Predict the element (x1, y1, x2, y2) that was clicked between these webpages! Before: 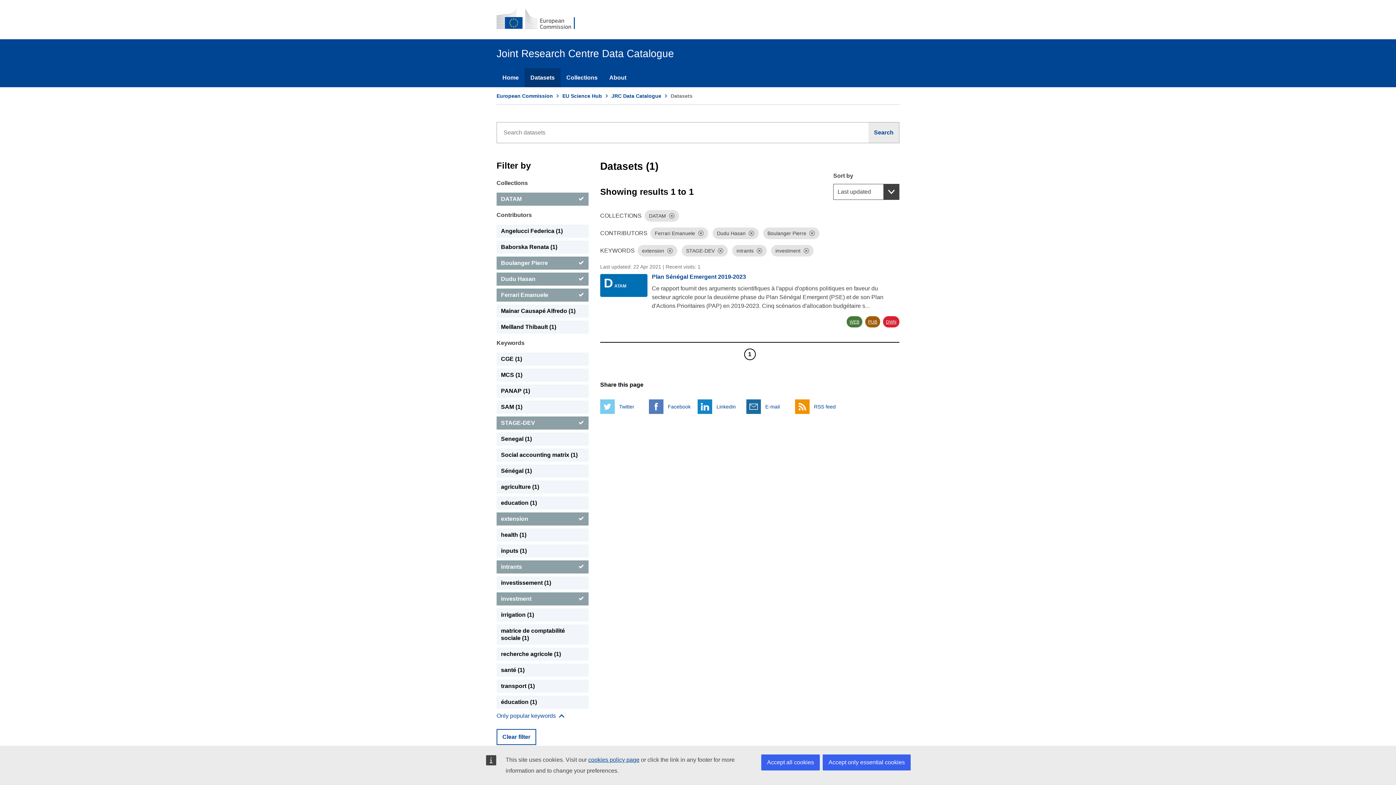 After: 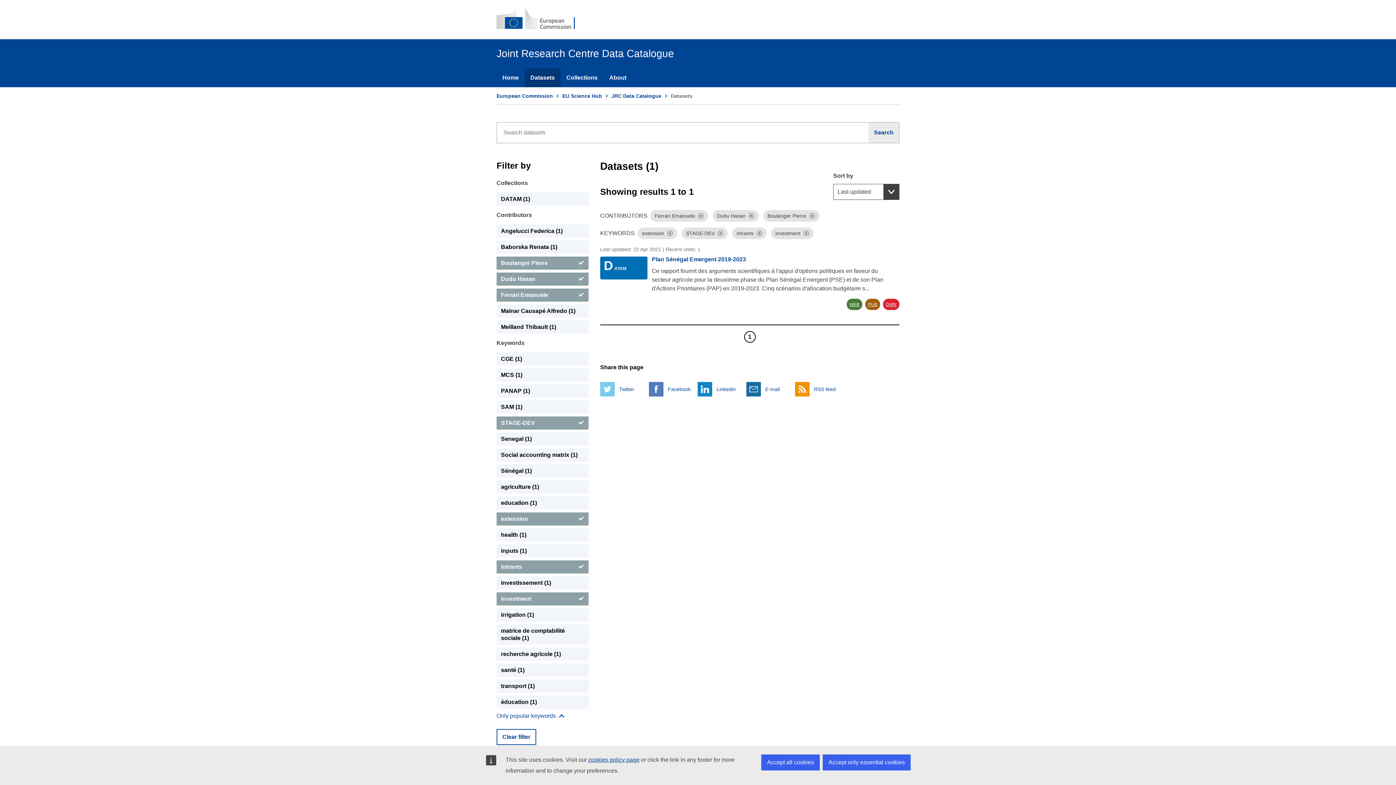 Action: bbox: (496, 192, 588, 205) label: DATAM